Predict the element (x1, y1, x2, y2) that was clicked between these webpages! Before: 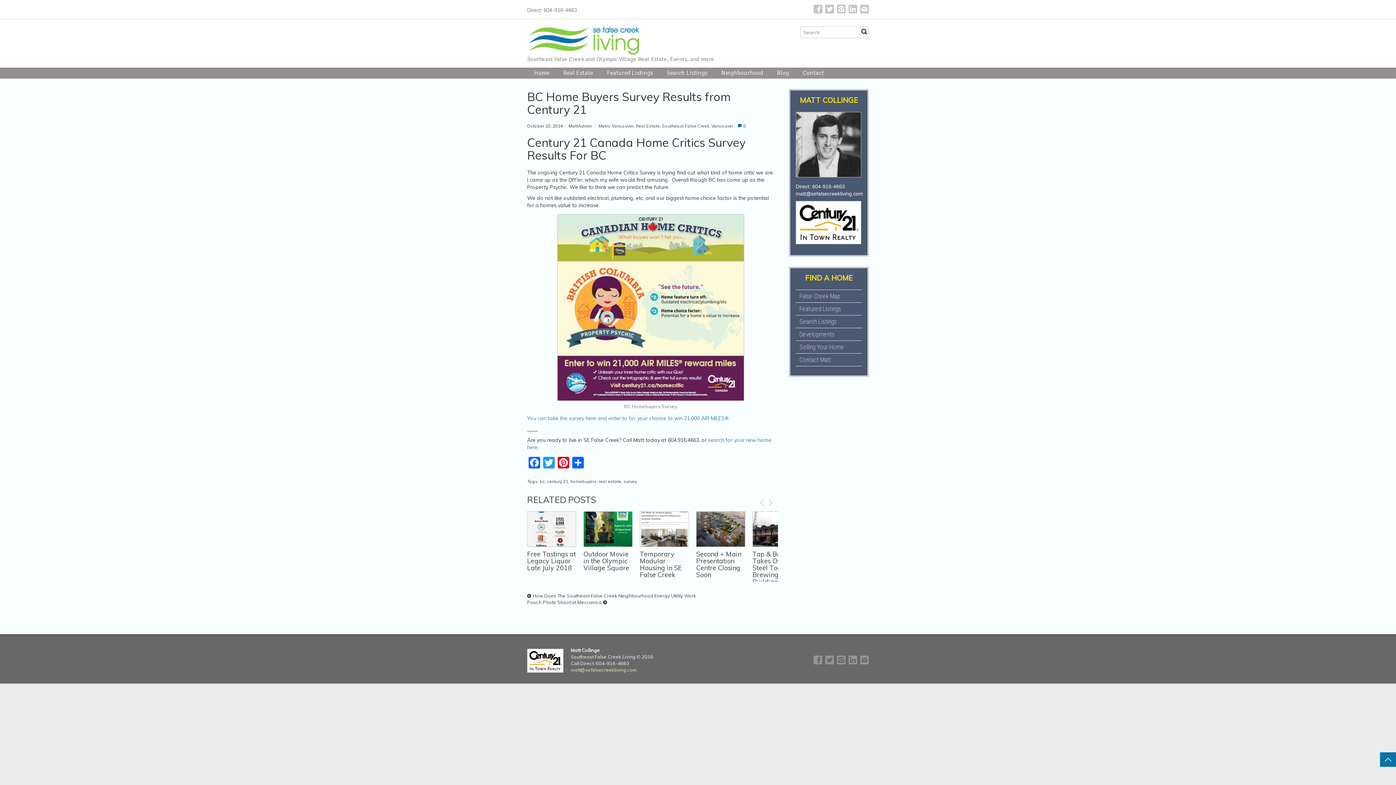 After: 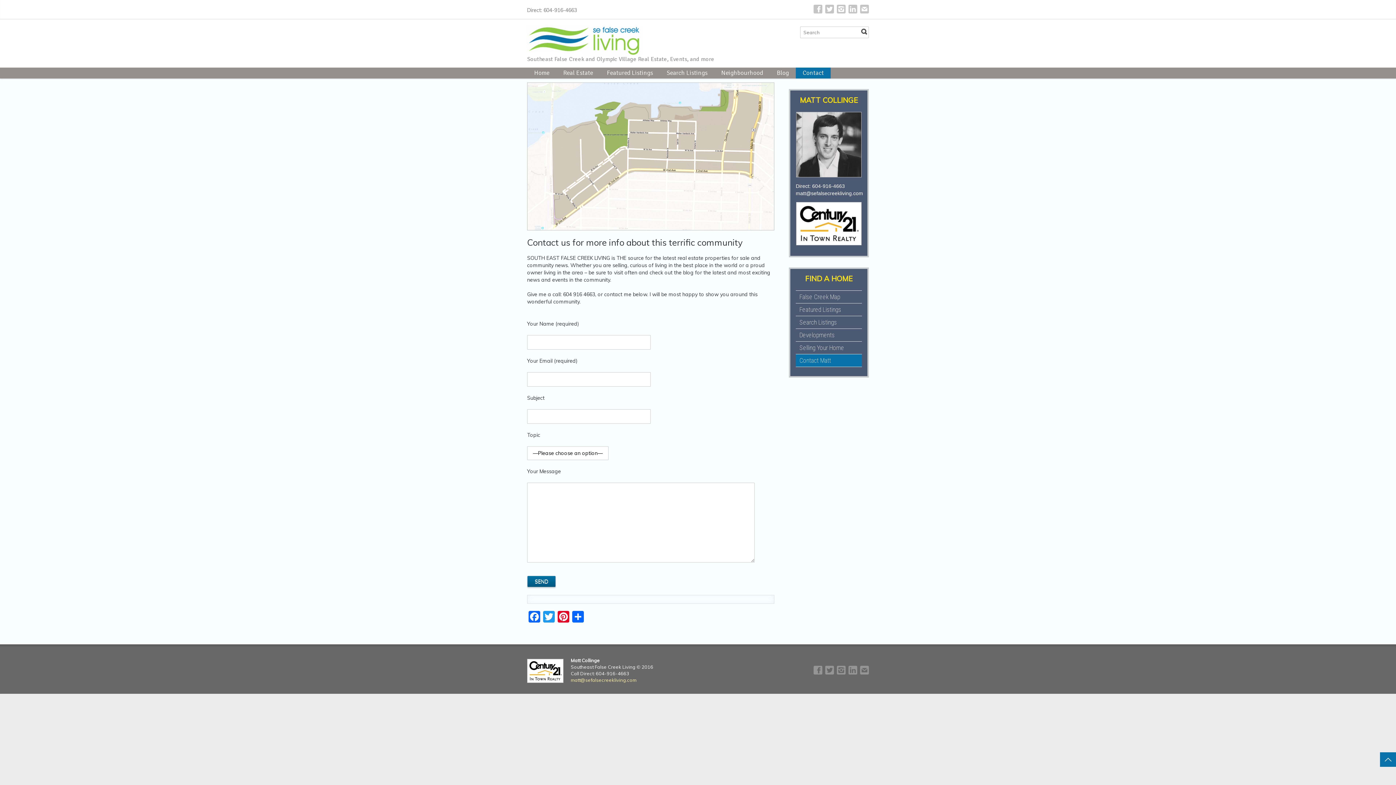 Action: bbox: (796, 353, 862, 366) label: Contact Matt